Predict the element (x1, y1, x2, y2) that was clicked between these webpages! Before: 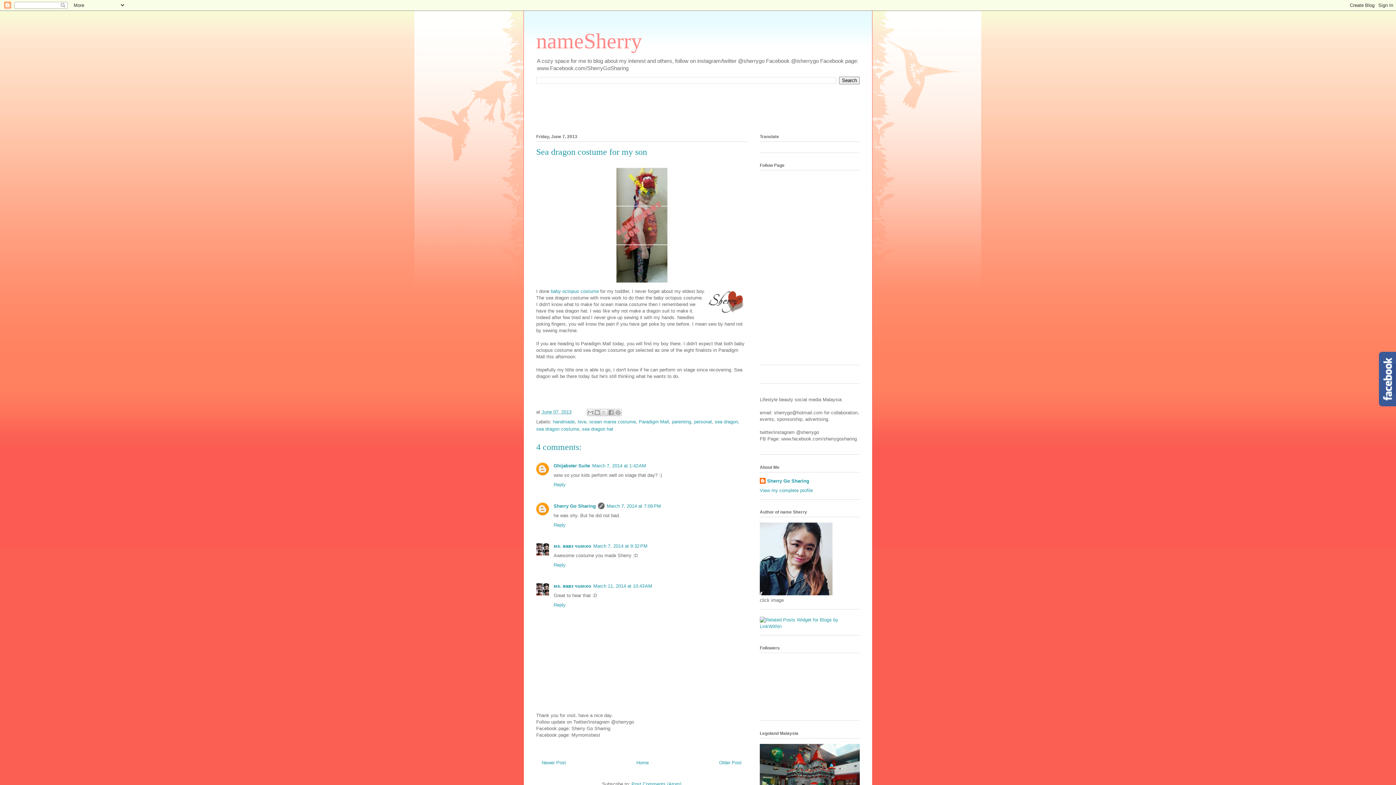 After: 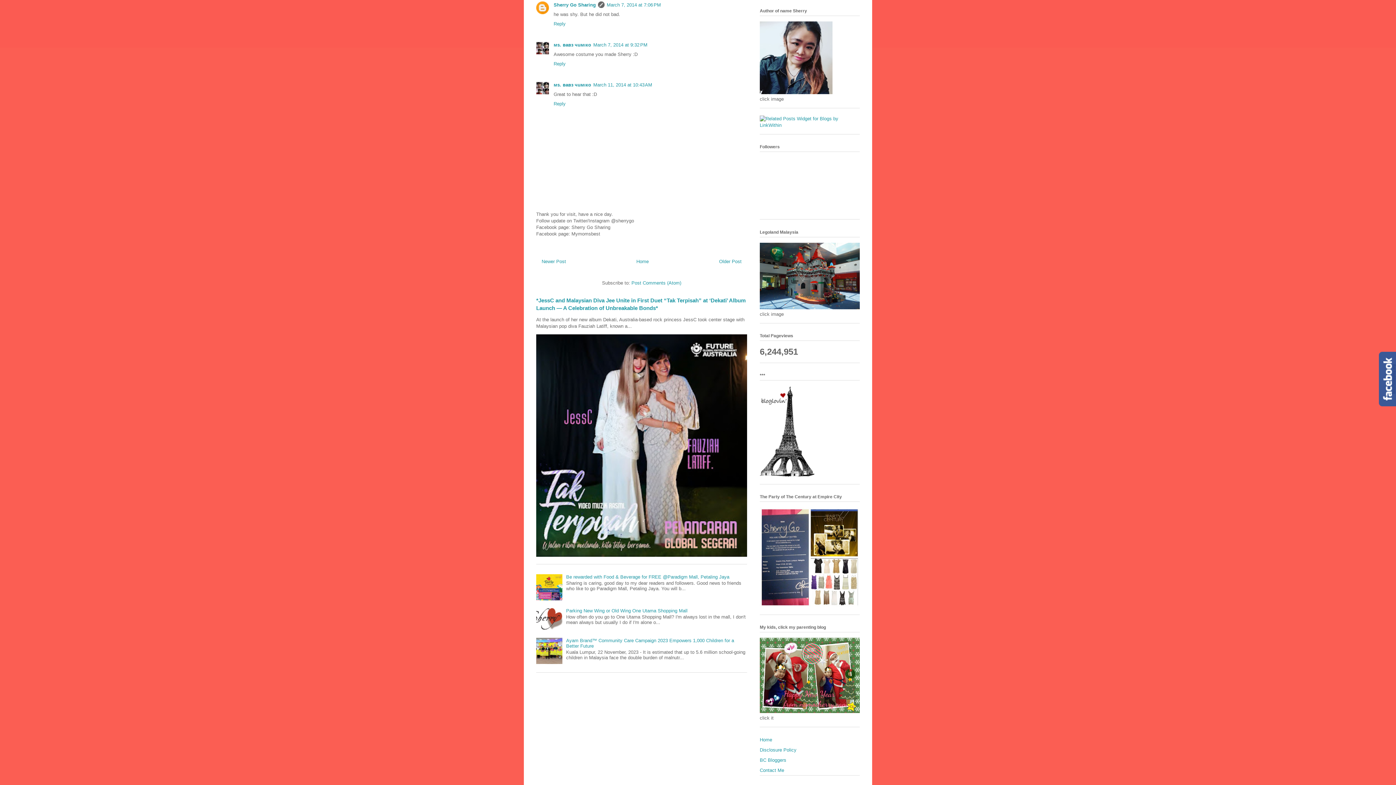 Action: bbox: (606, 503, 661, 509) label: March 7, 2014 at 7:06 PM